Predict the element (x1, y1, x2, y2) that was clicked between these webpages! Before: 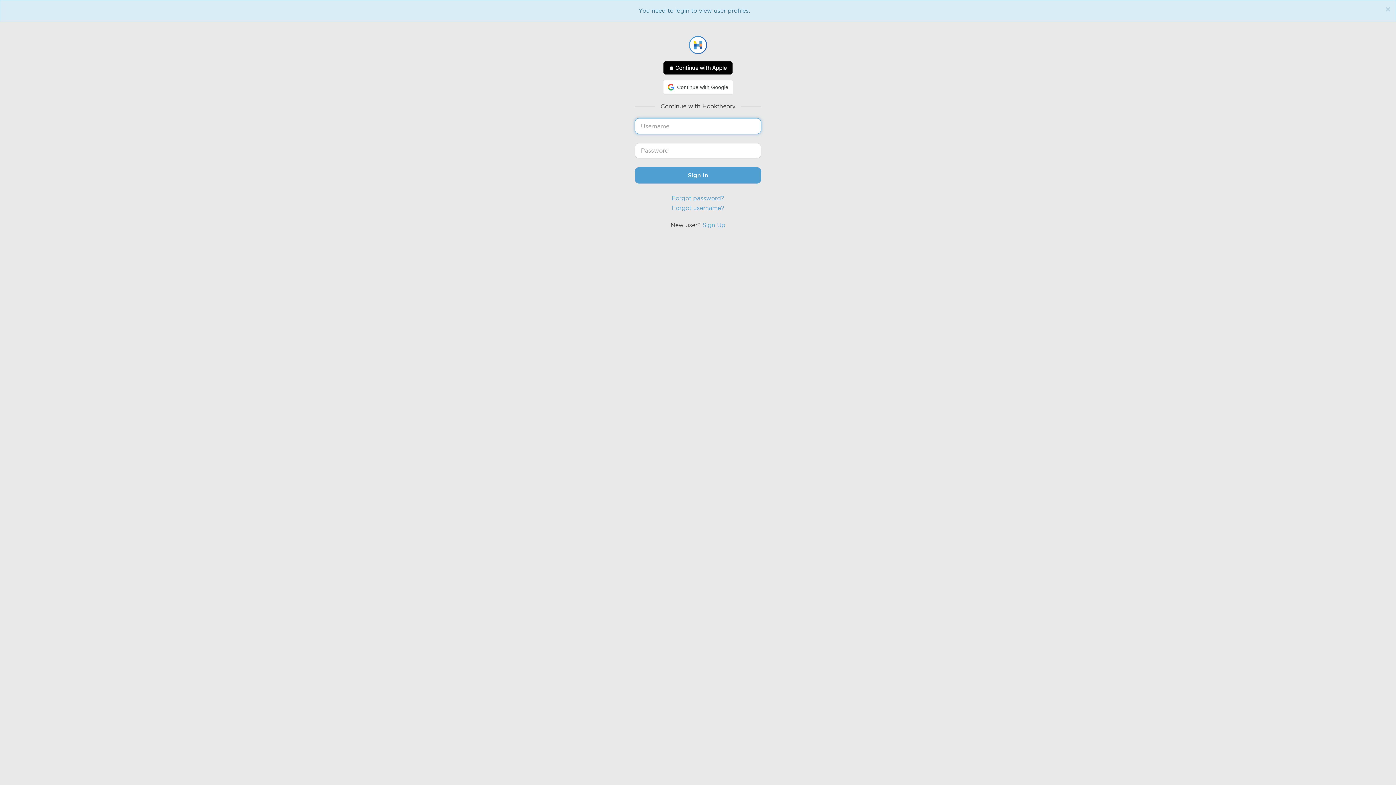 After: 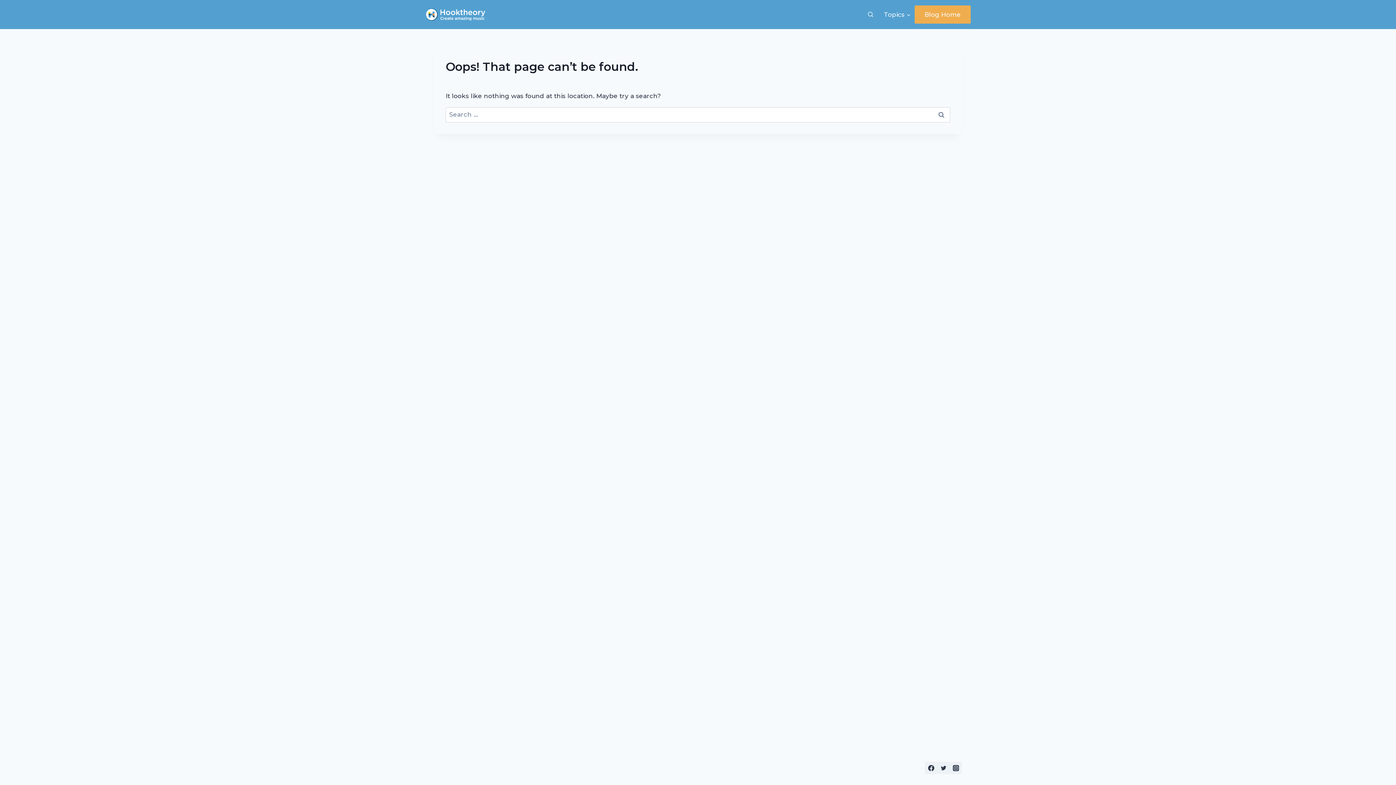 Action: bbox: (671, 194, 724, 201) label: Forgot password?